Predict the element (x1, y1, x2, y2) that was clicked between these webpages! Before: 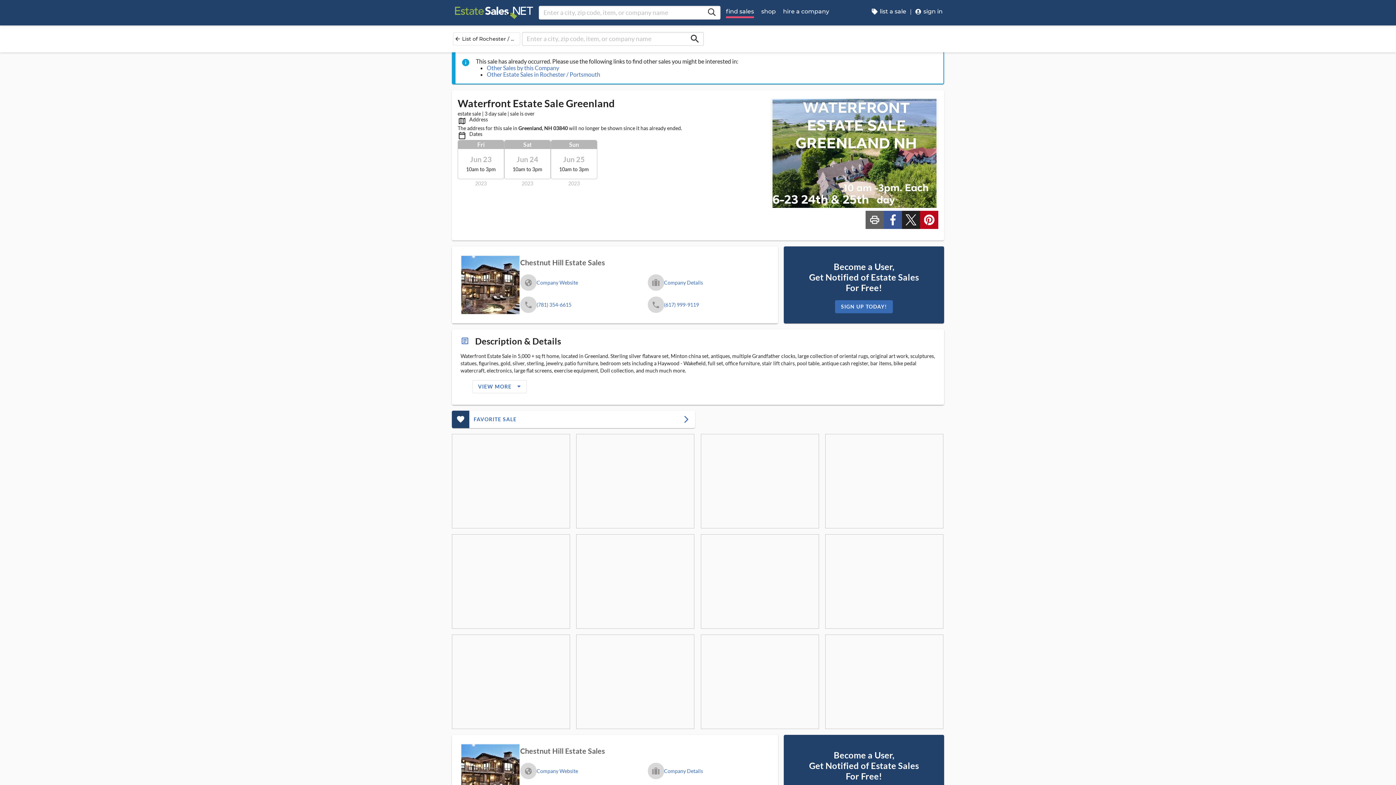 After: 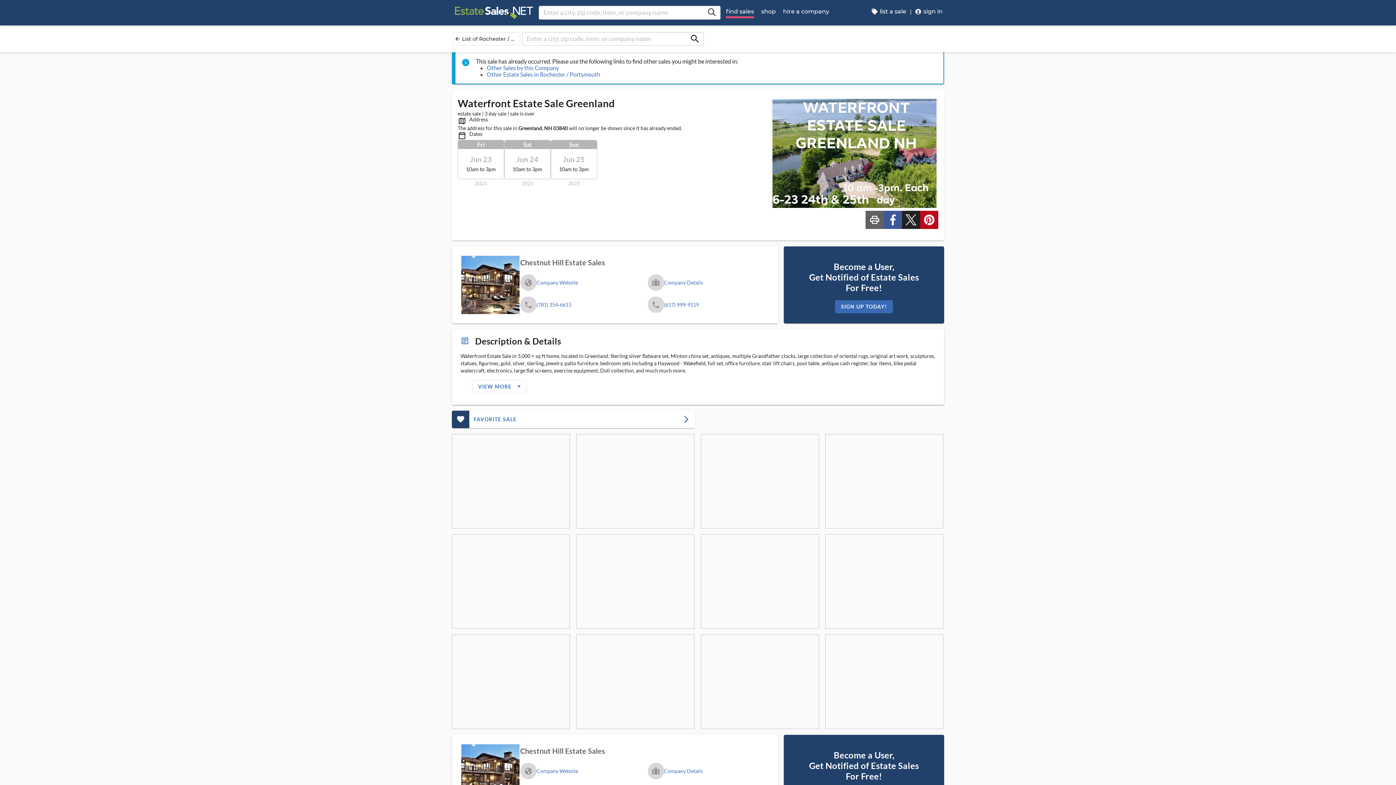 Action: bbox: (452, 434, 570, 528) label: View Sale Picture